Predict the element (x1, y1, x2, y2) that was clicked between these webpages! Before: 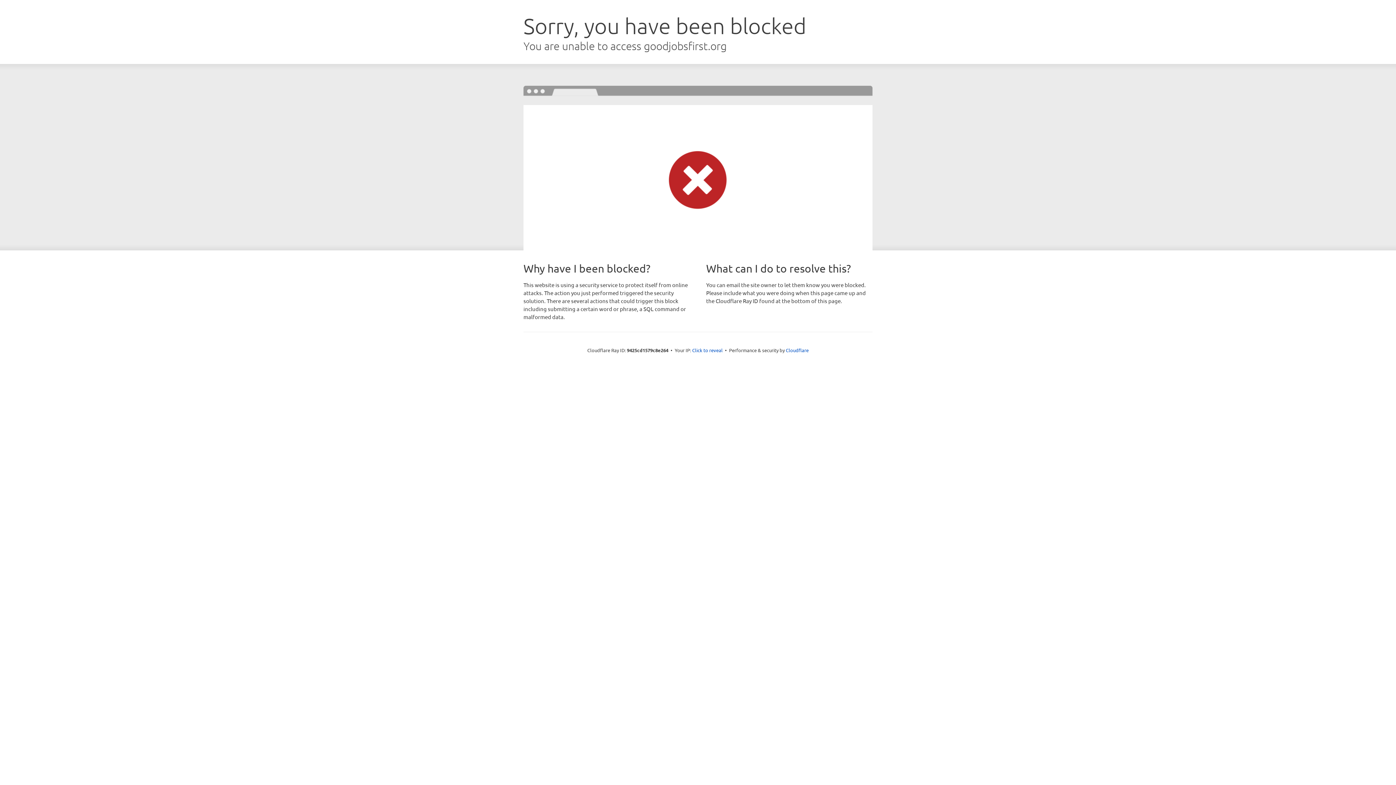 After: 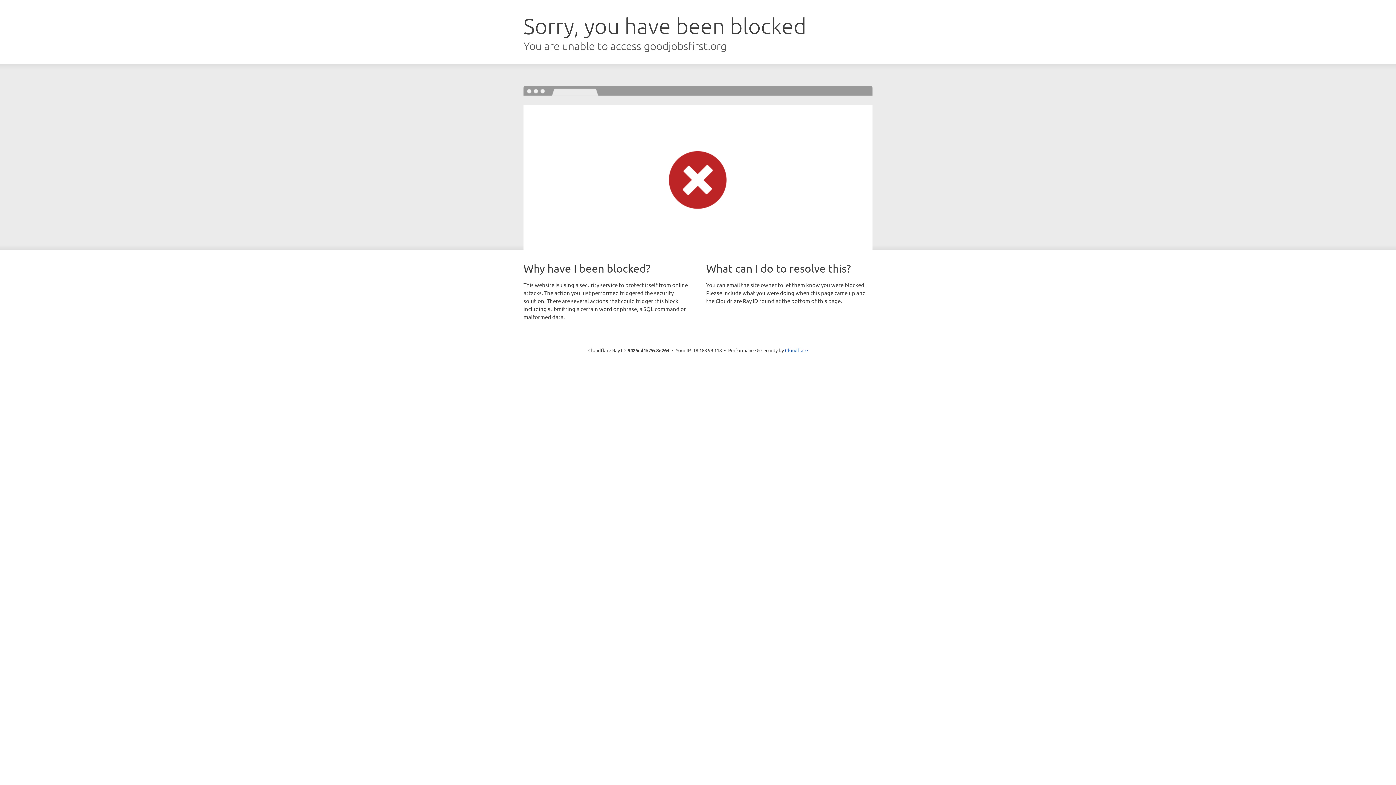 Action: label: Click to reveal bbox: (692, 346, 722, 353)